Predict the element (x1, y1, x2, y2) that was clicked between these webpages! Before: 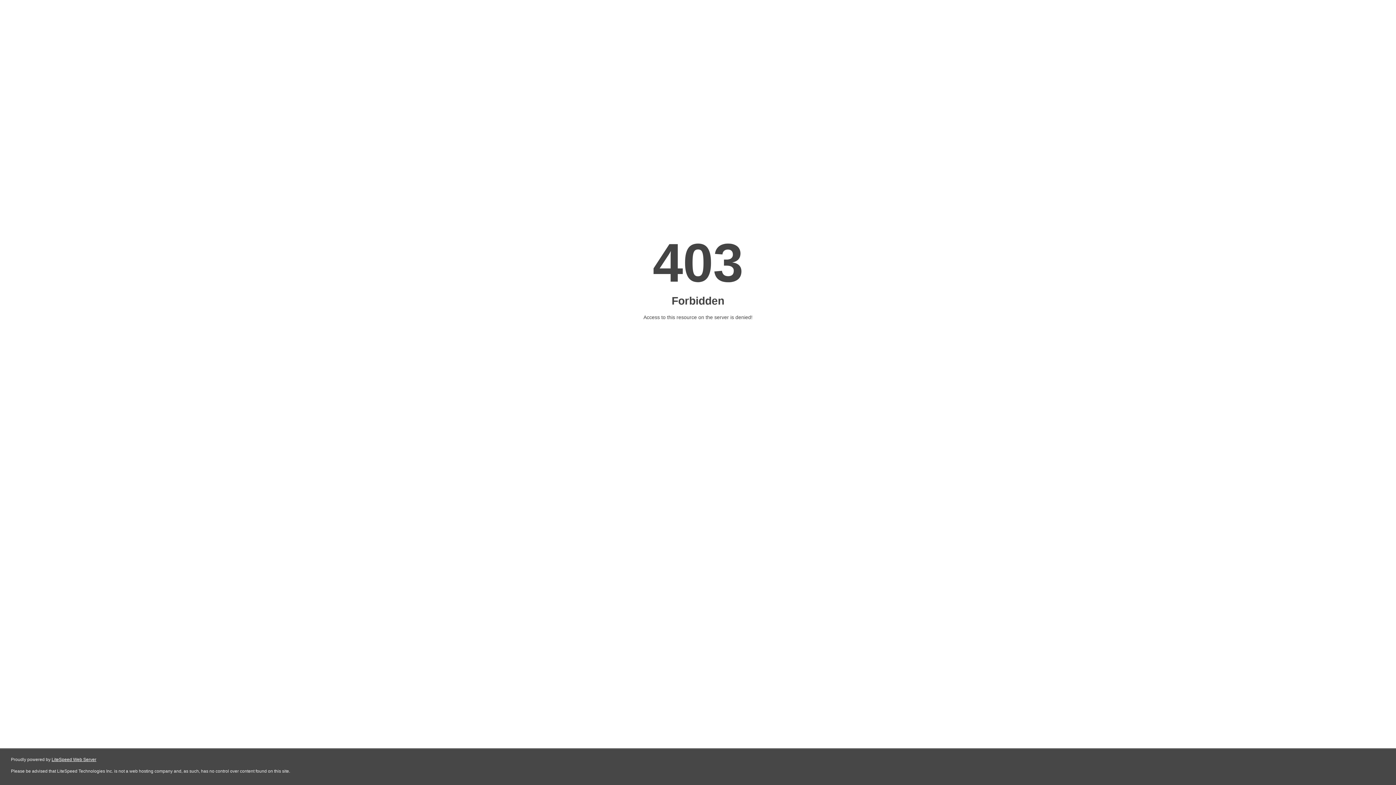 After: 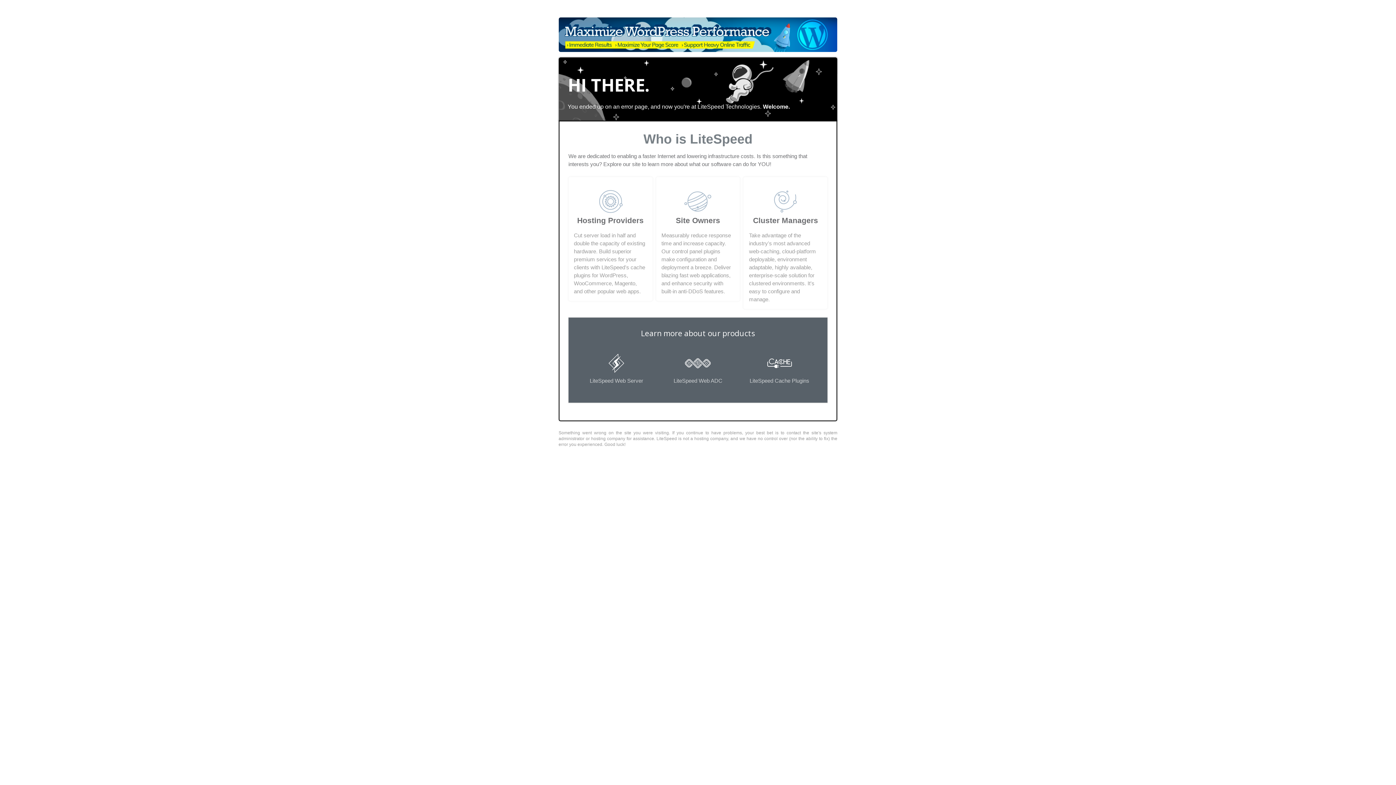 Action: bbox: (51, 757, 96, 762) label: LiteSpeed Web Server